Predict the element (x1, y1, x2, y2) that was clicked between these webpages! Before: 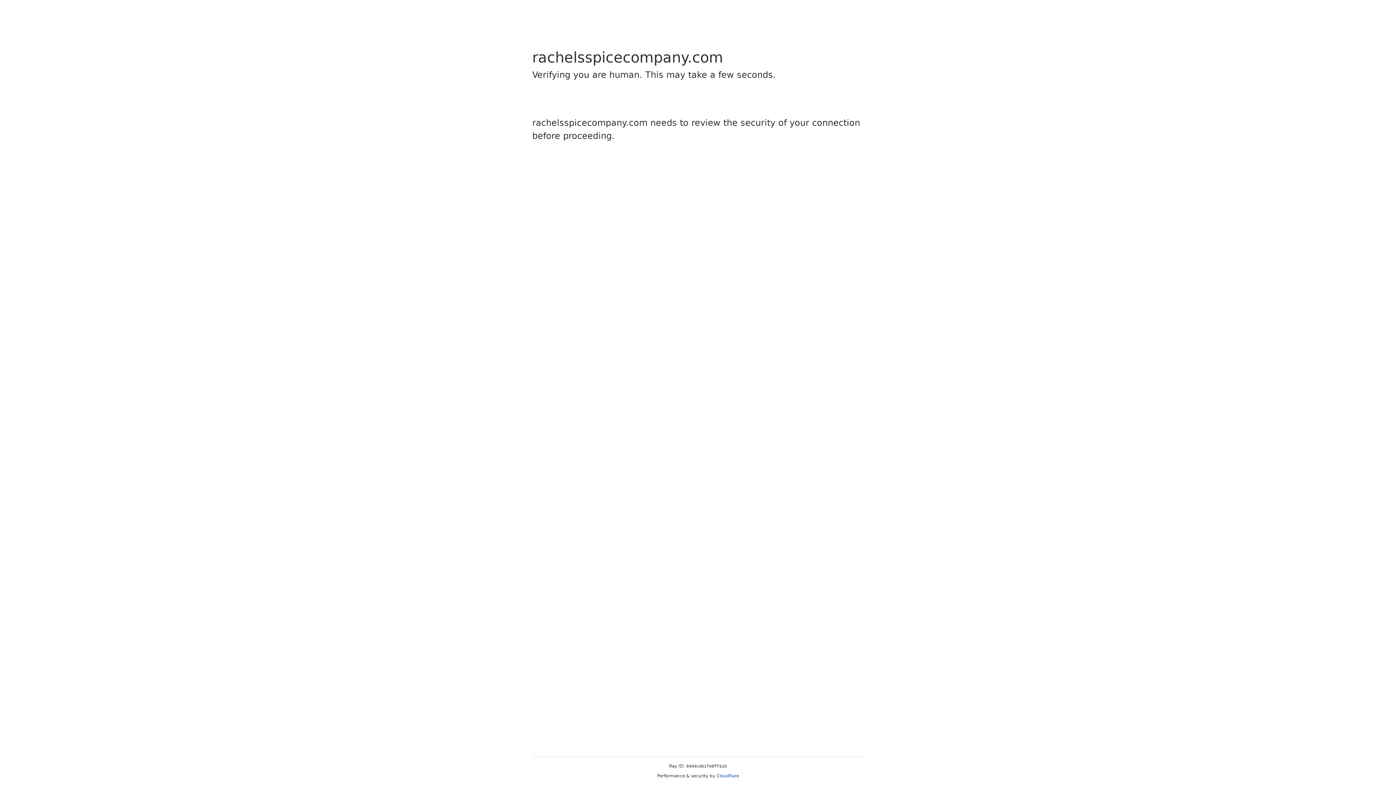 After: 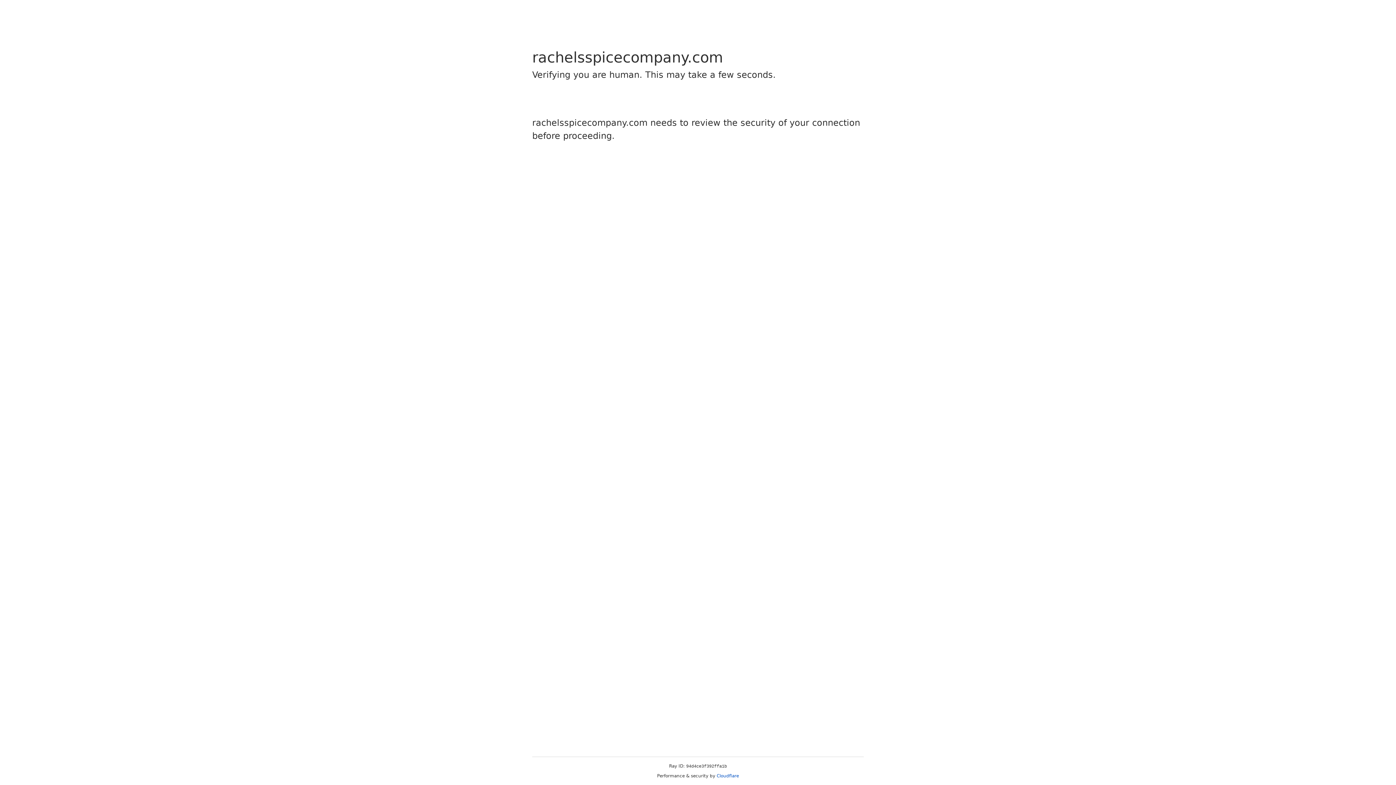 Action: label: Cloudflare bbox: (716, 773, 739, 778)